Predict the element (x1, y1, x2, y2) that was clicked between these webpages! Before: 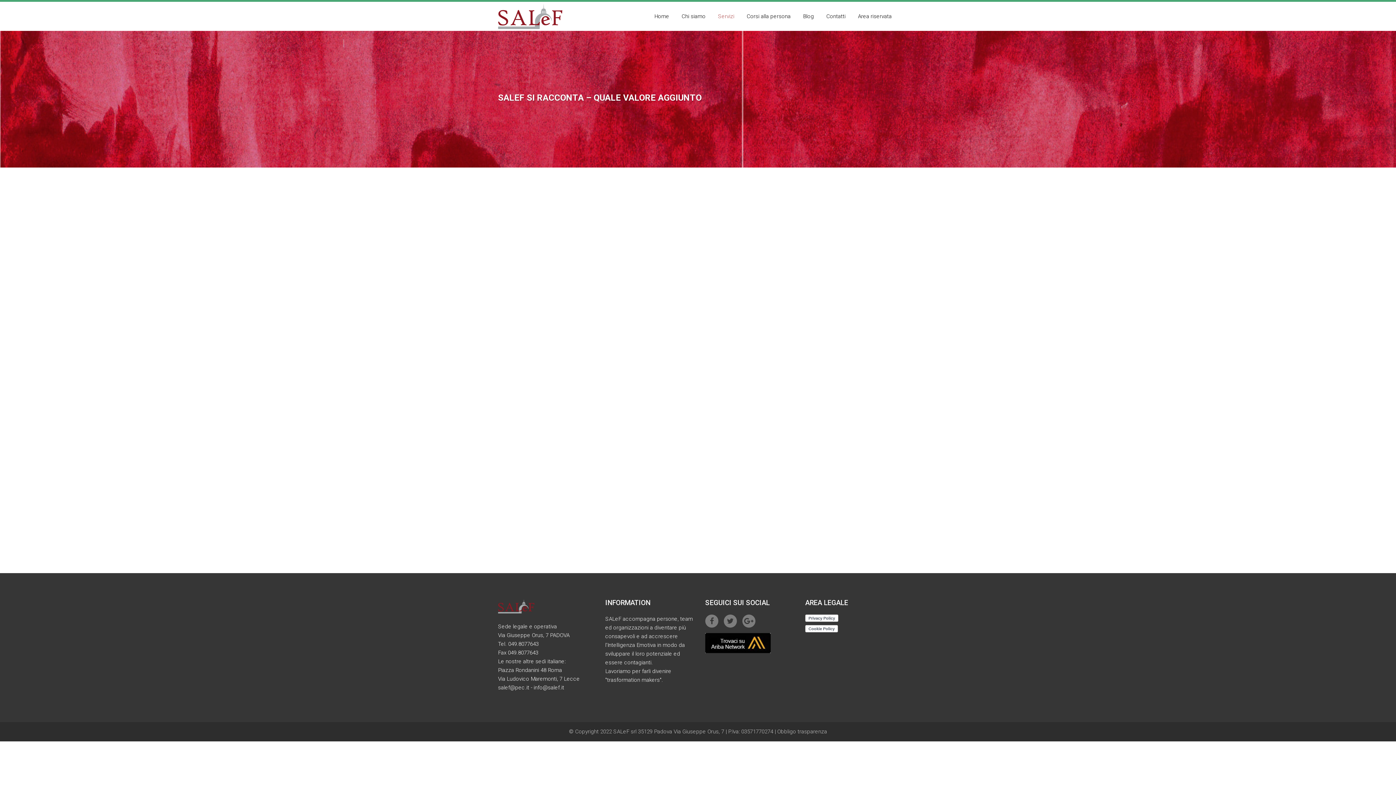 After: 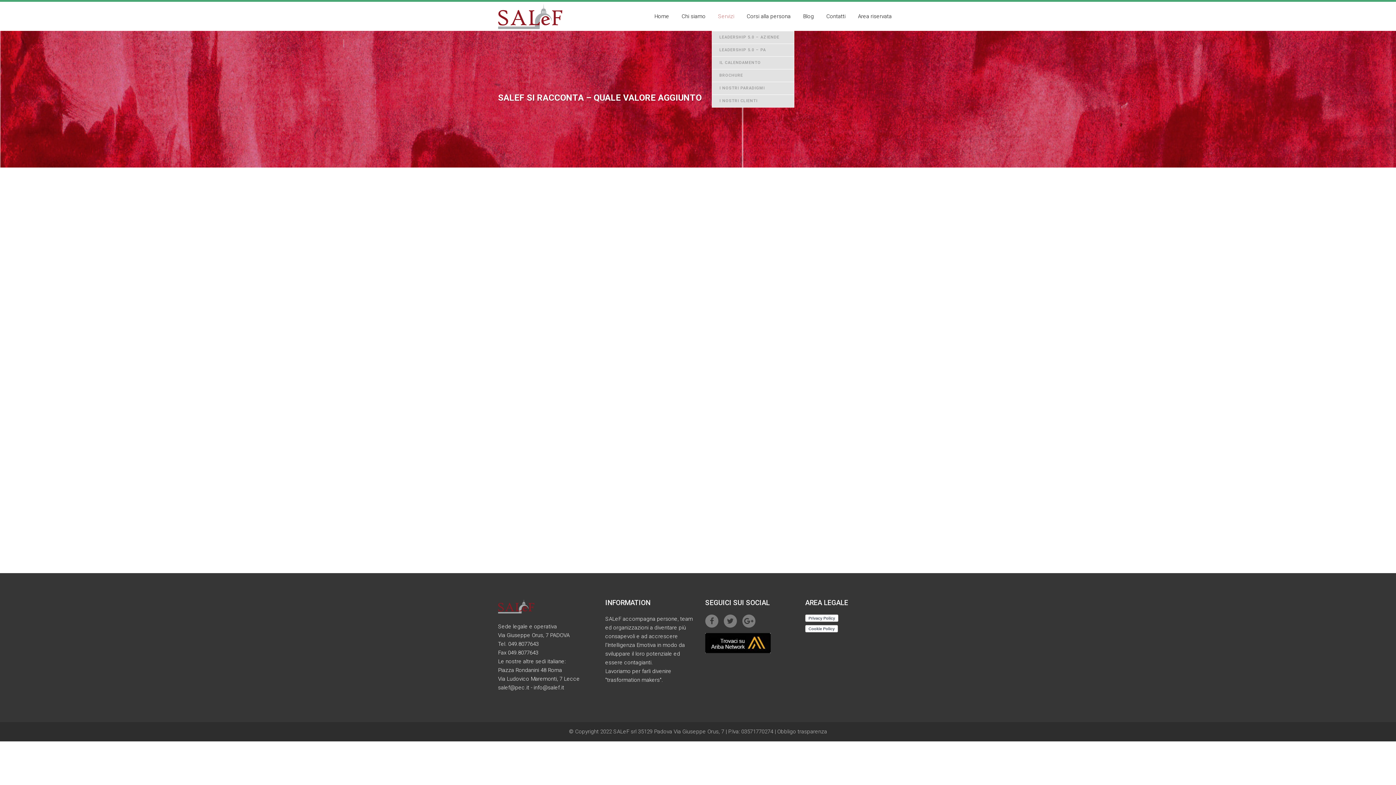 Action: label: Servizi bbox: (712, 1, 740, 30)